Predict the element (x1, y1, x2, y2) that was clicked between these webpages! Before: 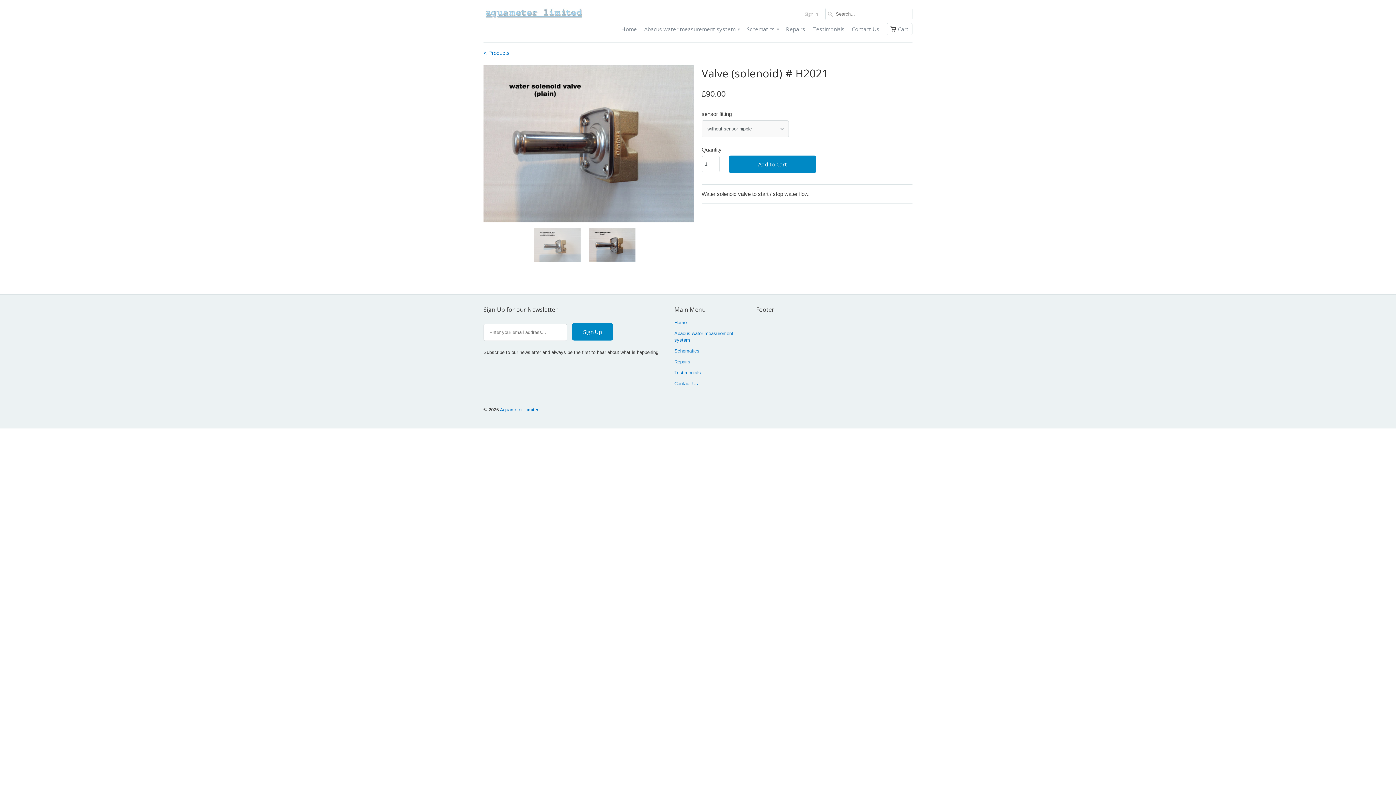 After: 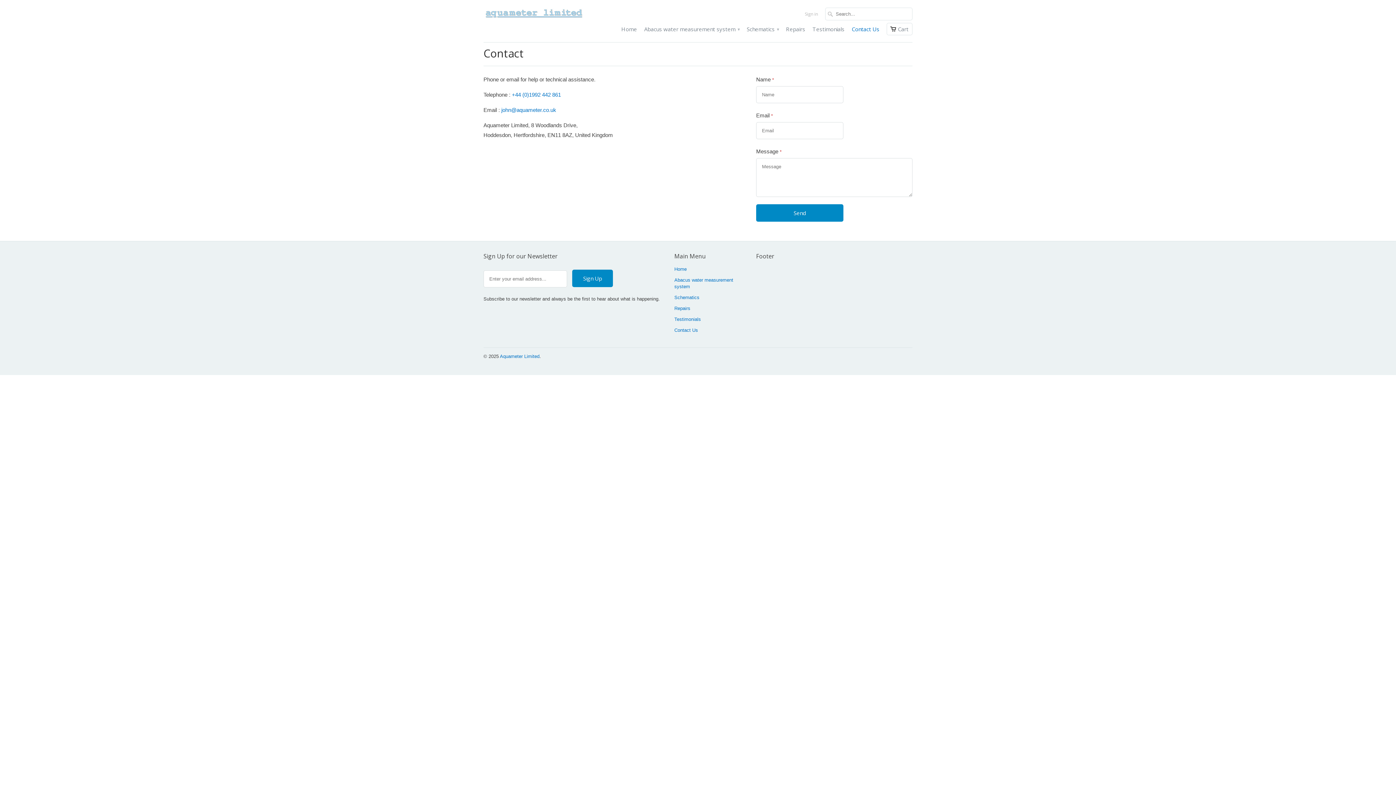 Action: label: Contact Us bbox: (852, 25, 879, 36)